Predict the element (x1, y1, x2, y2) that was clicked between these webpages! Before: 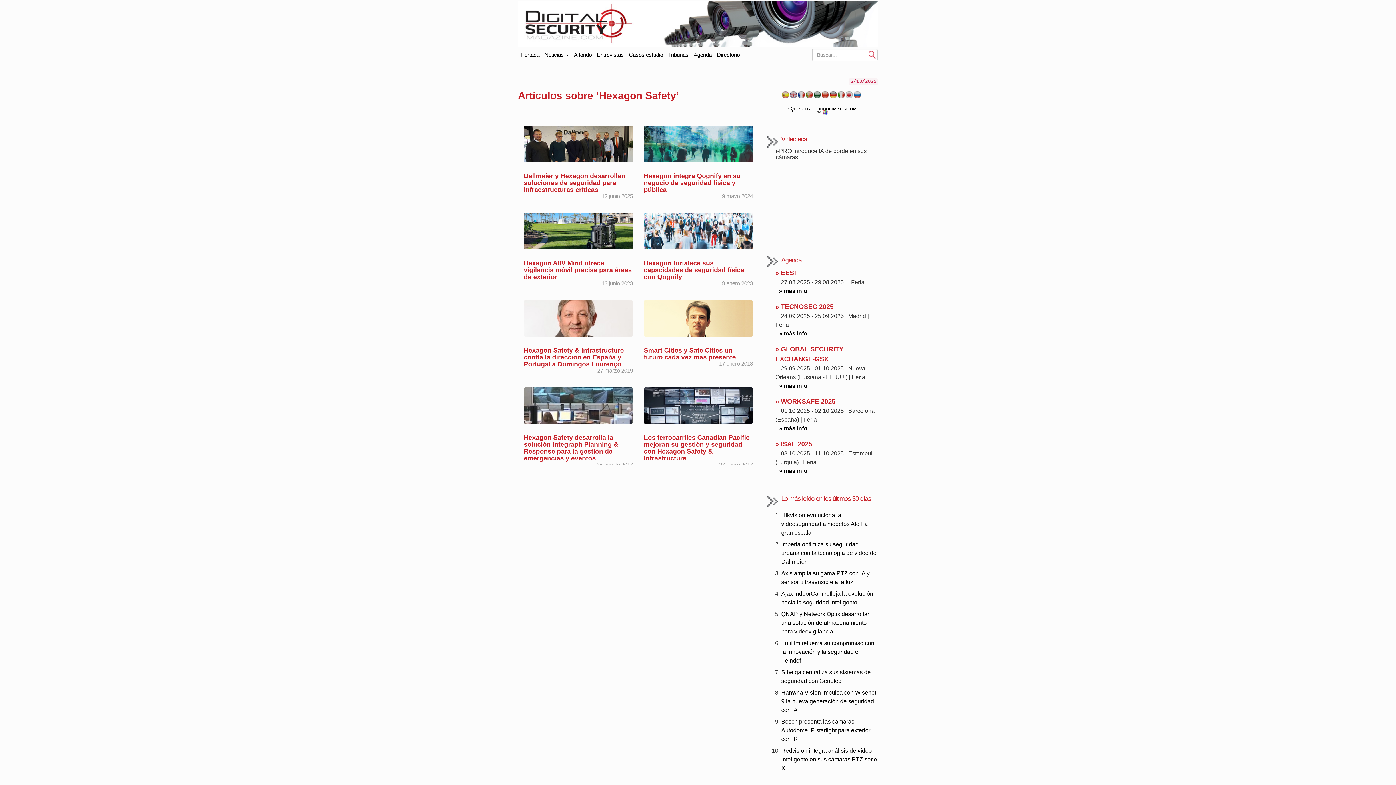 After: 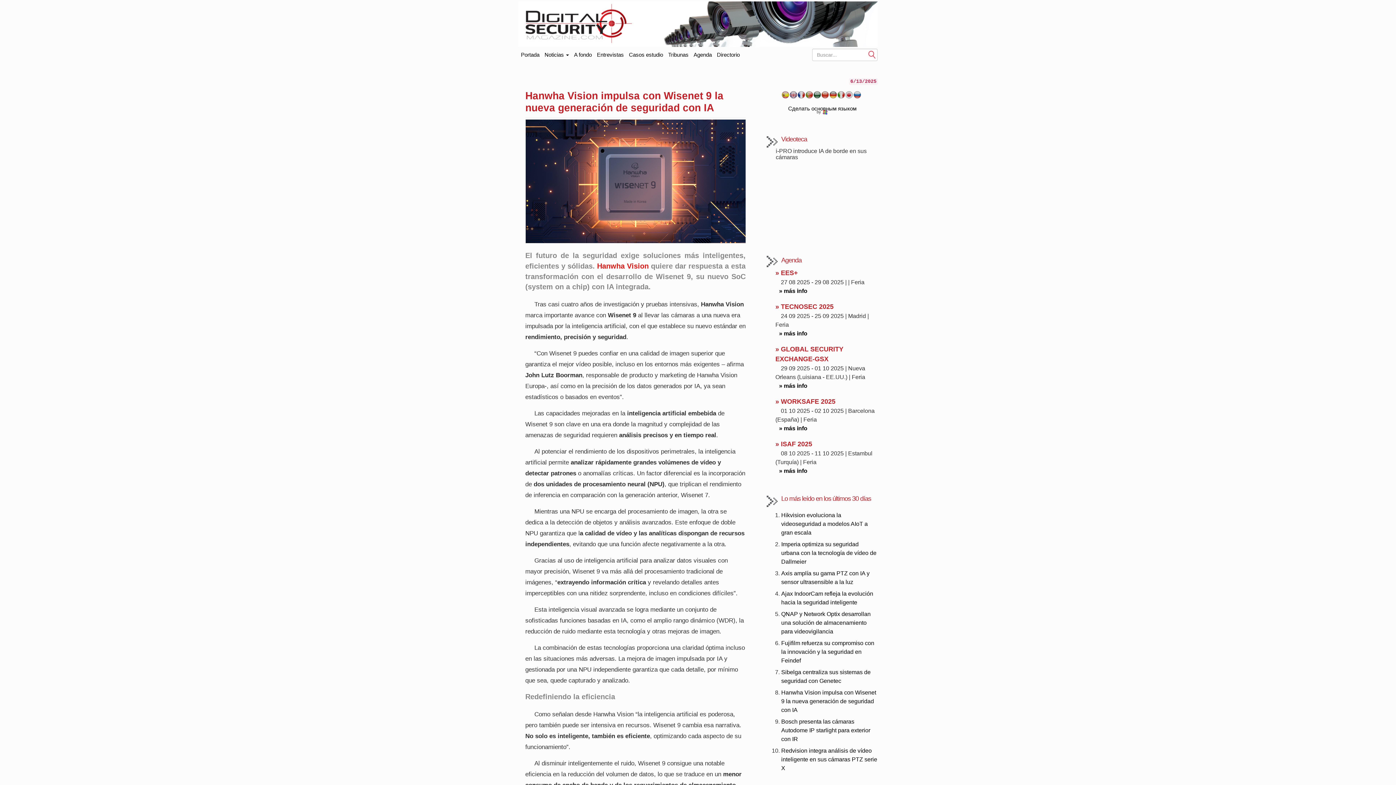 Action: bbox: (781, 689, 876, 713) label: Hanwha Vision impulsa con Wisenet 9 la nueva generación de seguridad con IA